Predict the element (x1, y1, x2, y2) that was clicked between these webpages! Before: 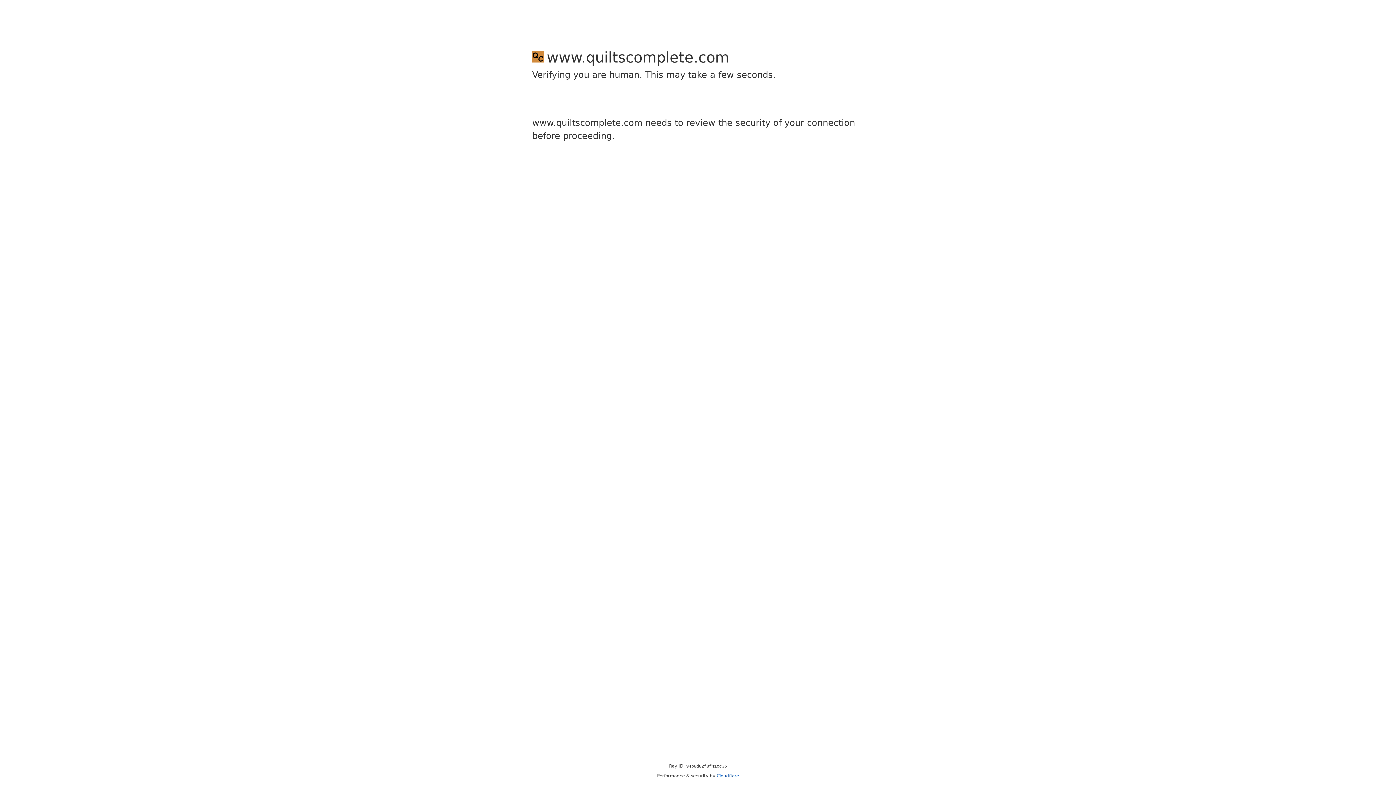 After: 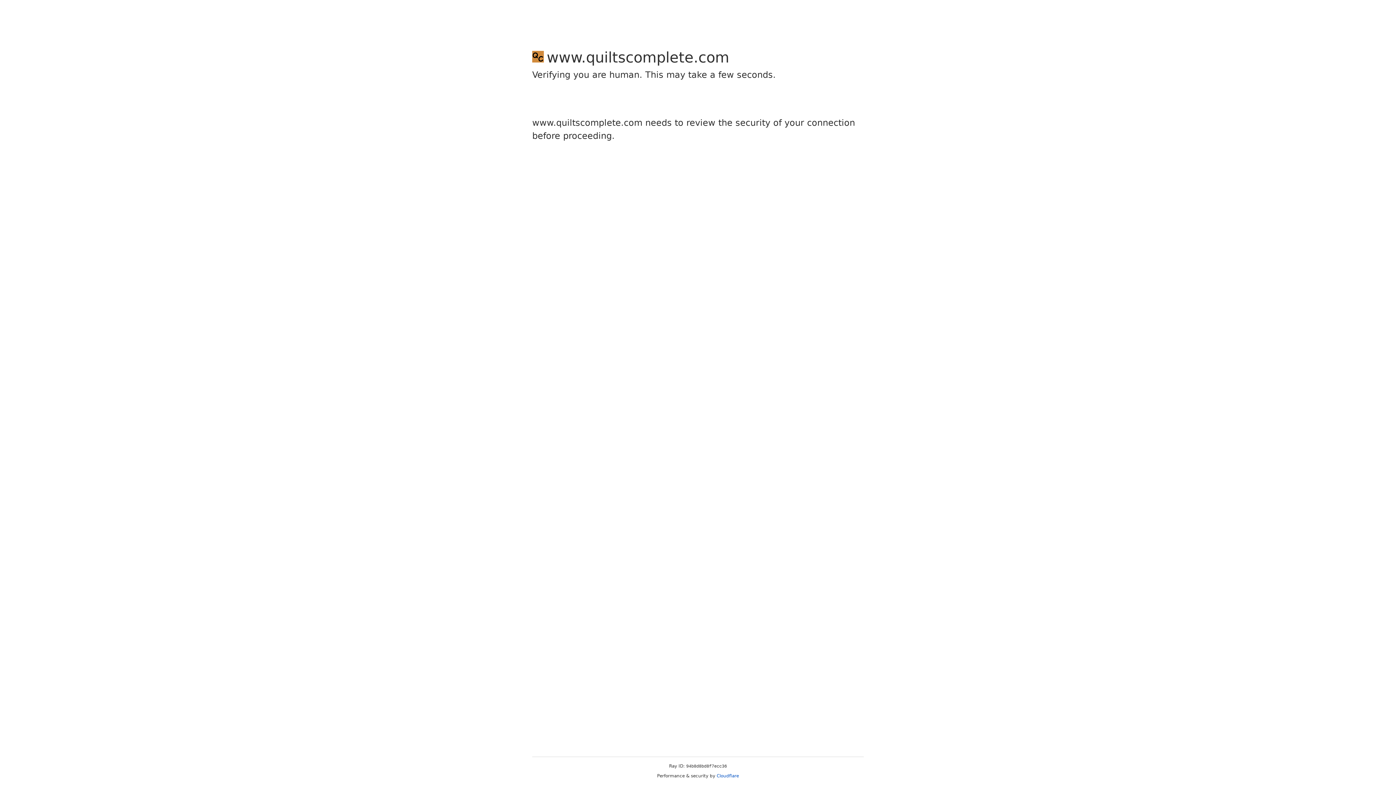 Action: bbox: (716, 773, 739, 778) label: Cloudflare